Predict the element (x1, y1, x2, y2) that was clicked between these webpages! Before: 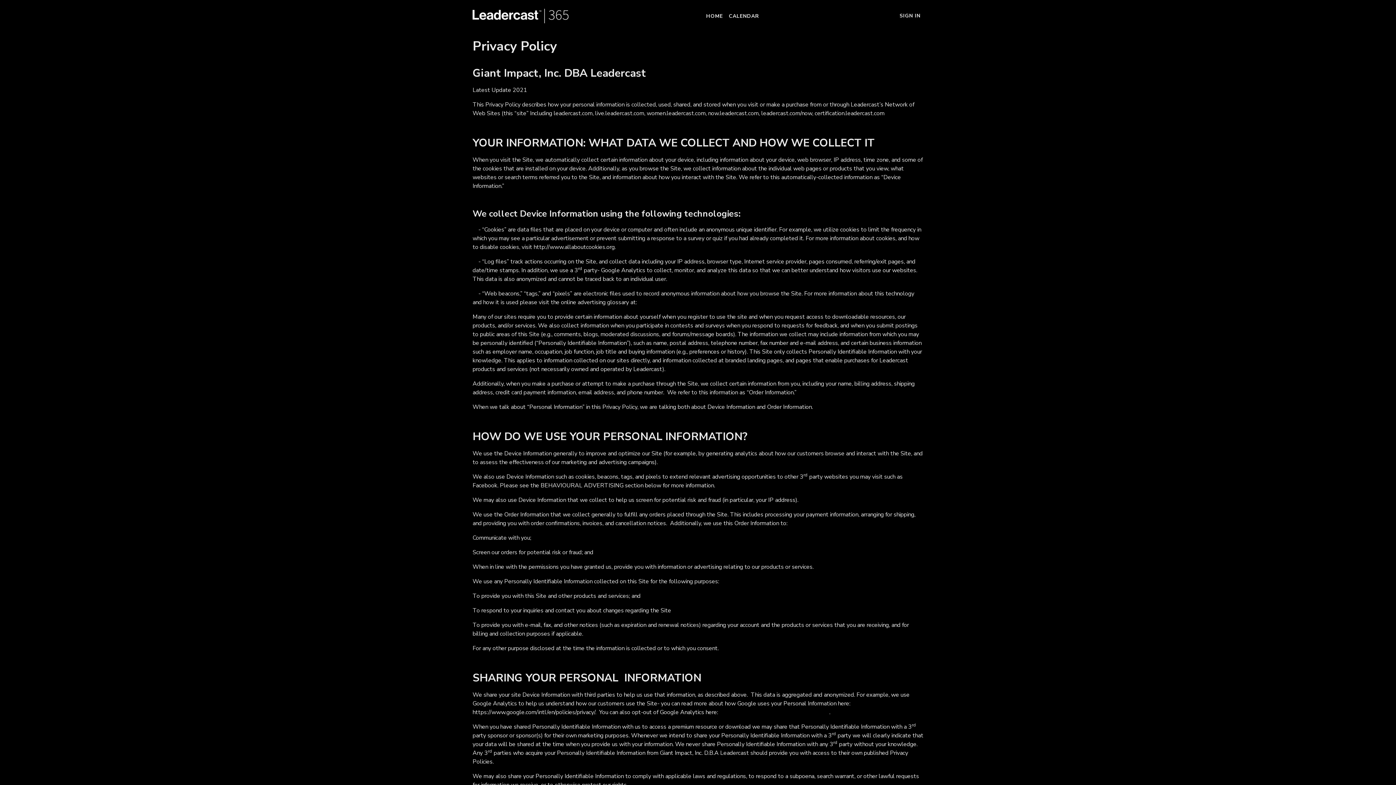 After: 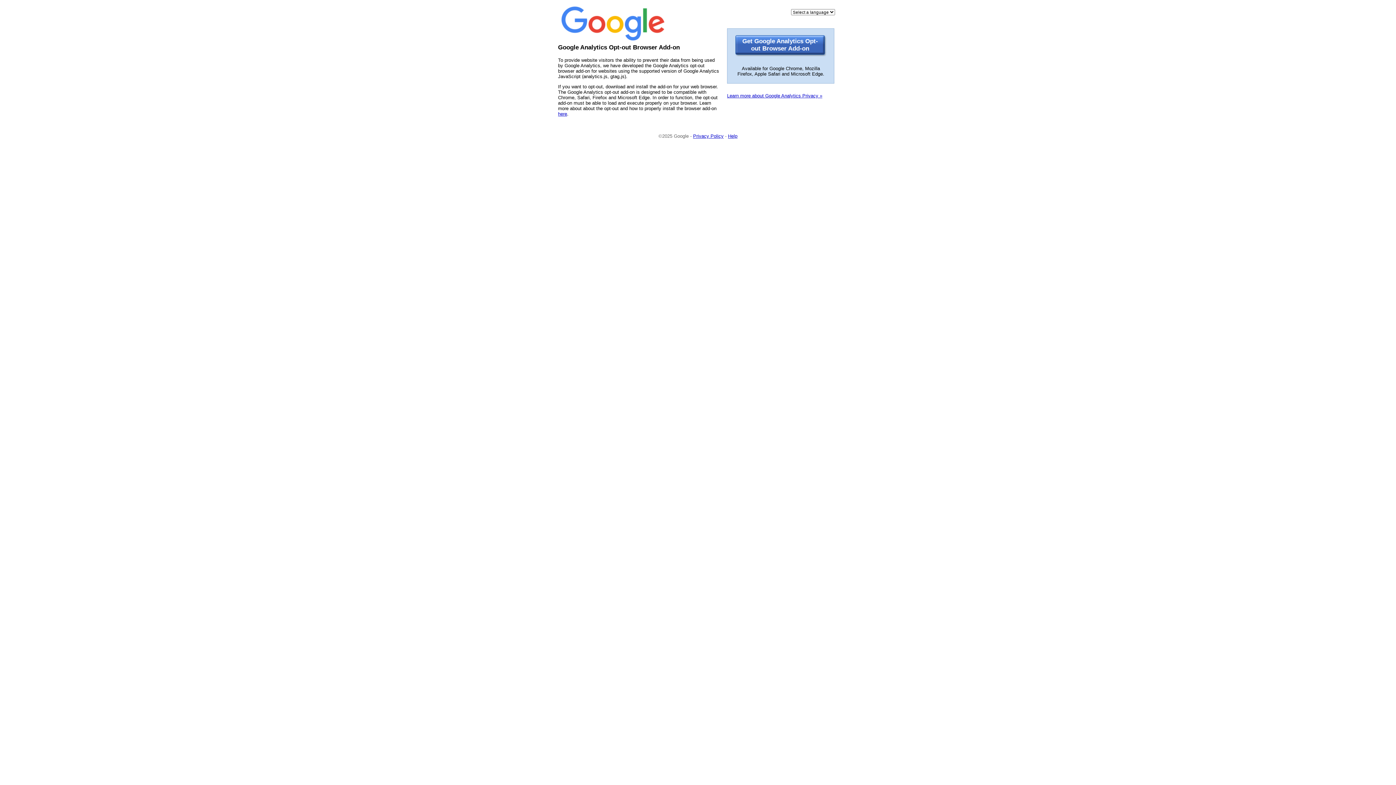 Action: label: https://tools.google.com/dlpage/gaoptout bbox: (721, 708, 829, 716)